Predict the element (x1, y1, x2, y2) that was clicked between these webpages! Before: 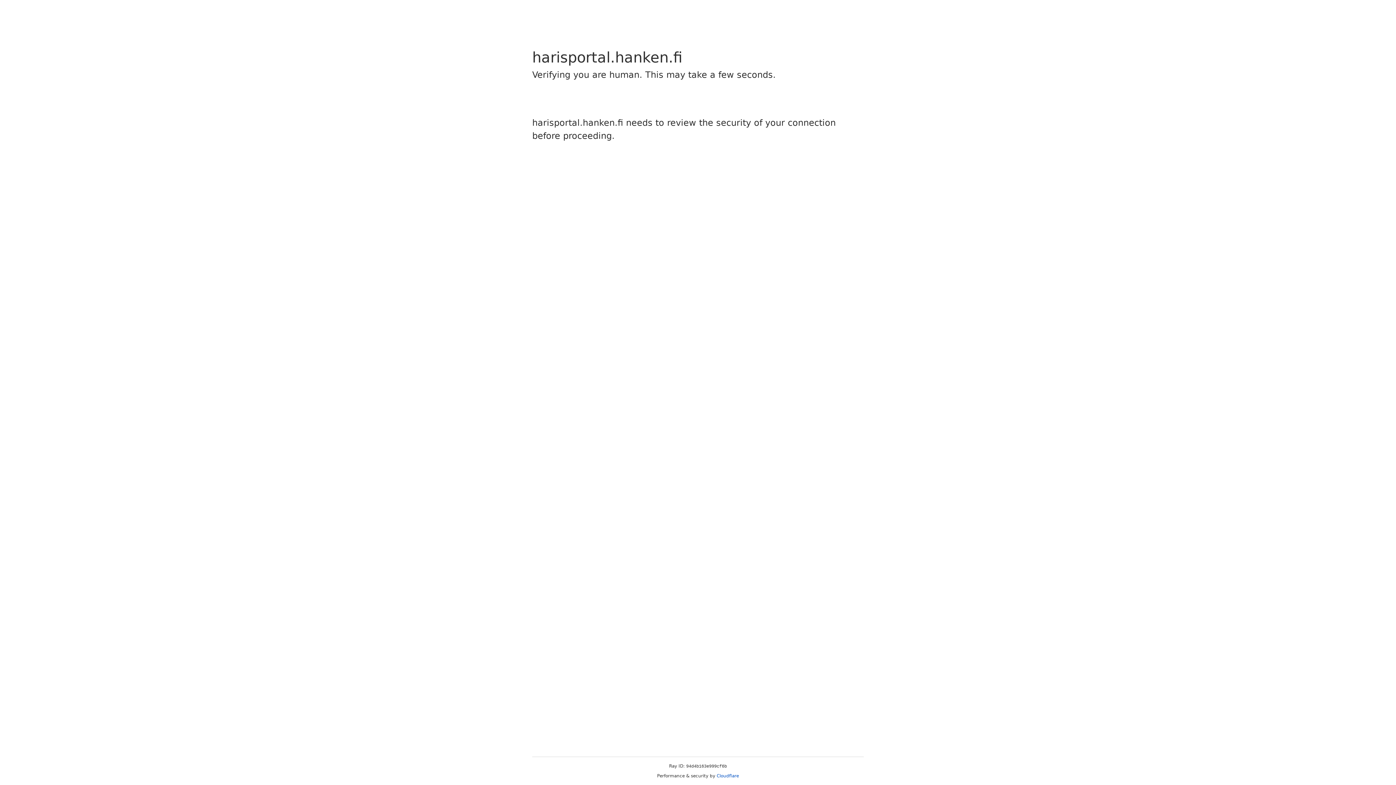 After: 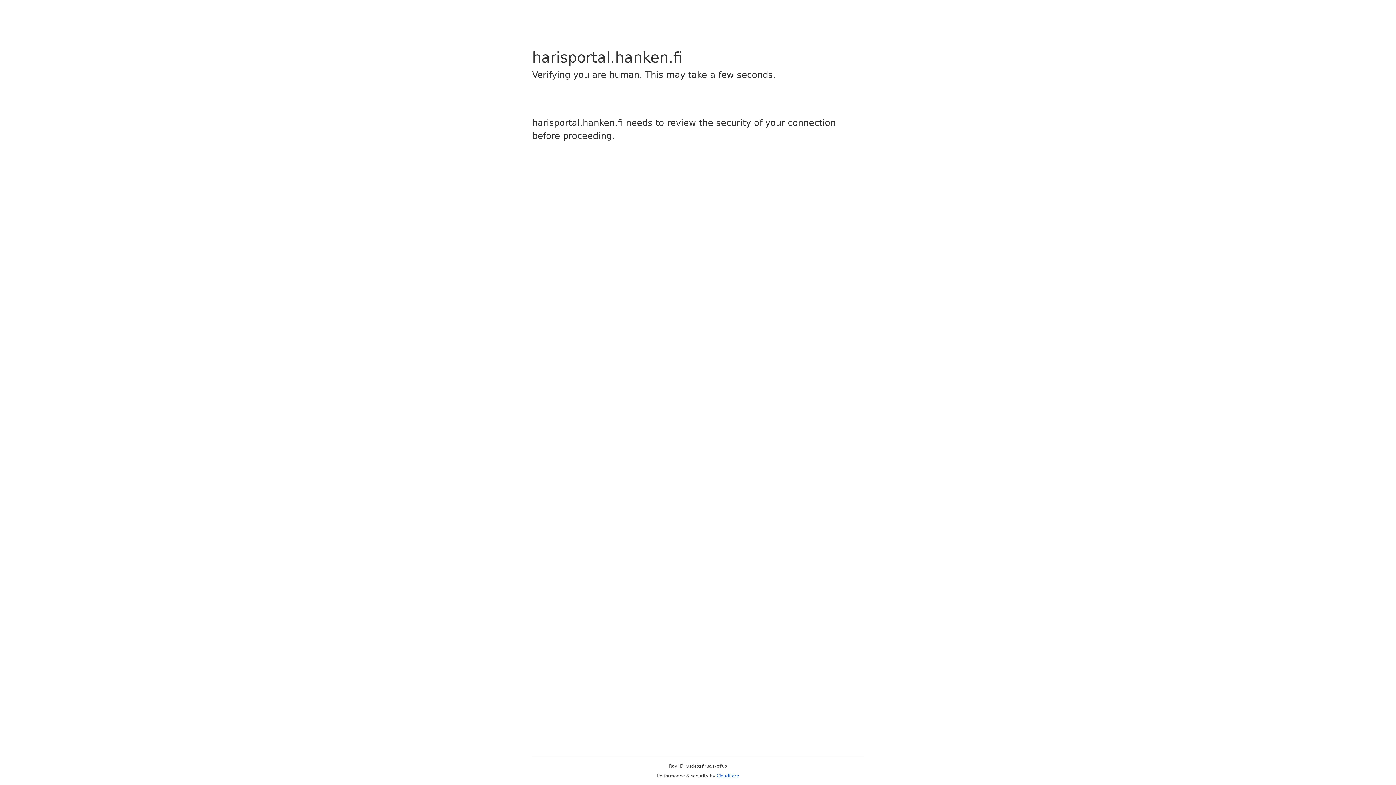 Action: bbox: (716, 773, 739, 778) label: Cloudflare